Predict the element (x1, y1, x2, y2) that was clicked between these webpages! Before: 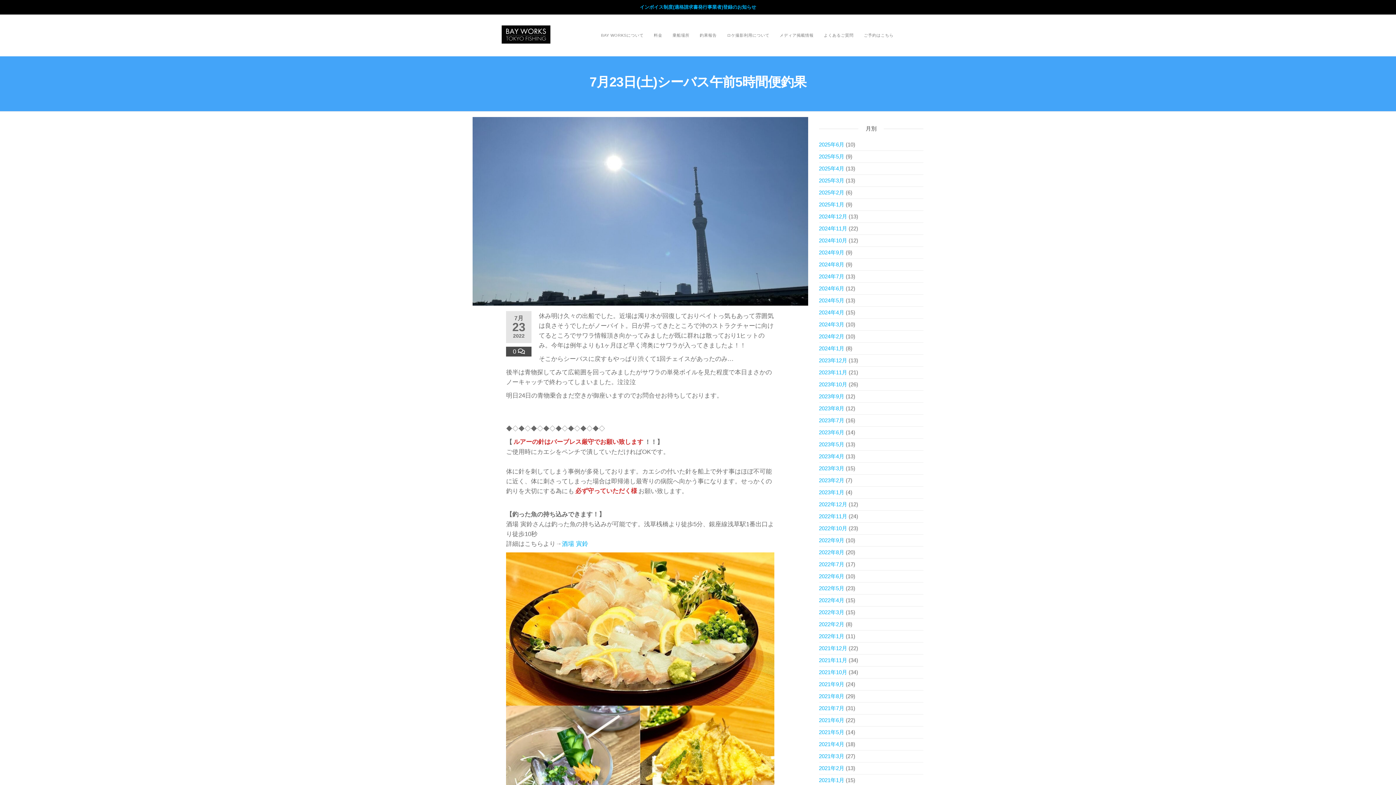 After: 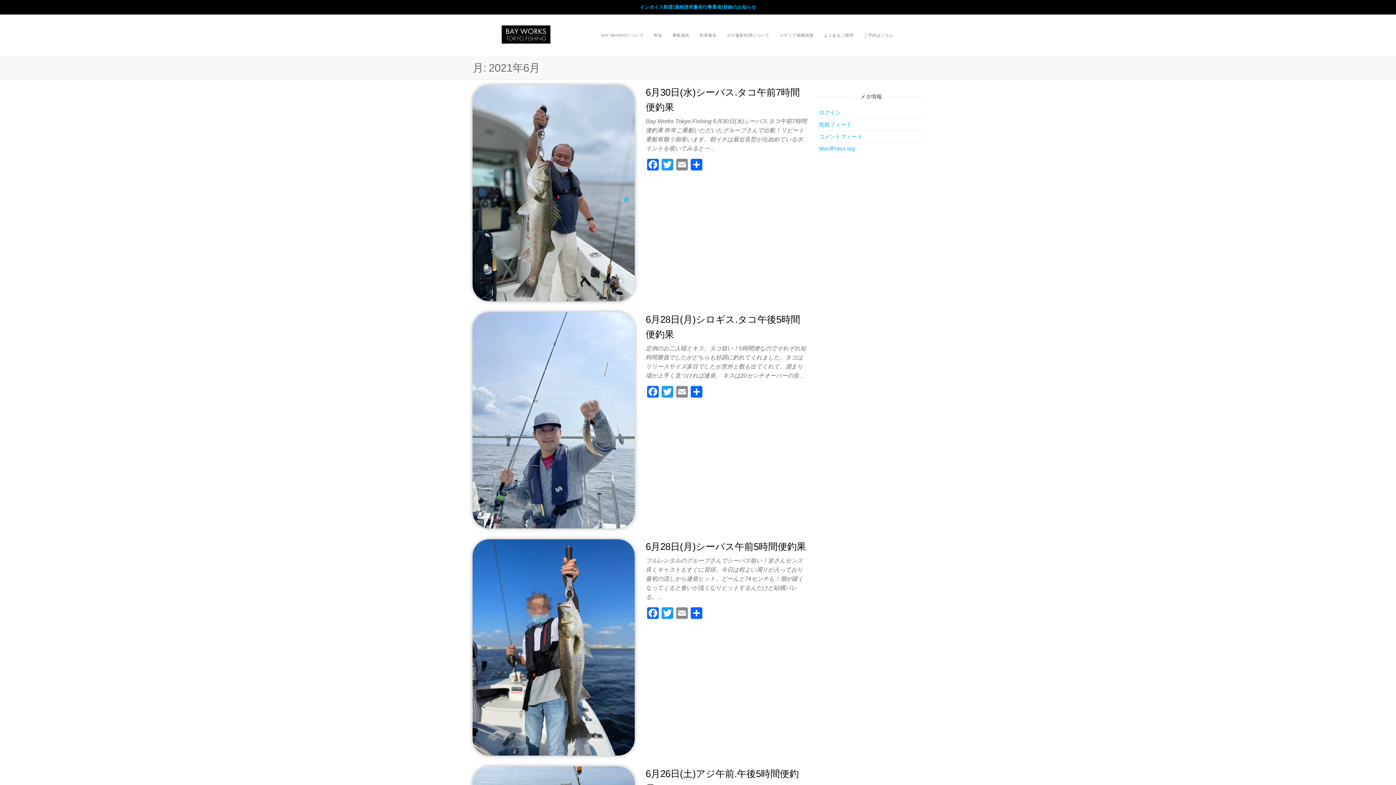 Action: label: 2021年6月 bbox: (819, 717, 844, 723)